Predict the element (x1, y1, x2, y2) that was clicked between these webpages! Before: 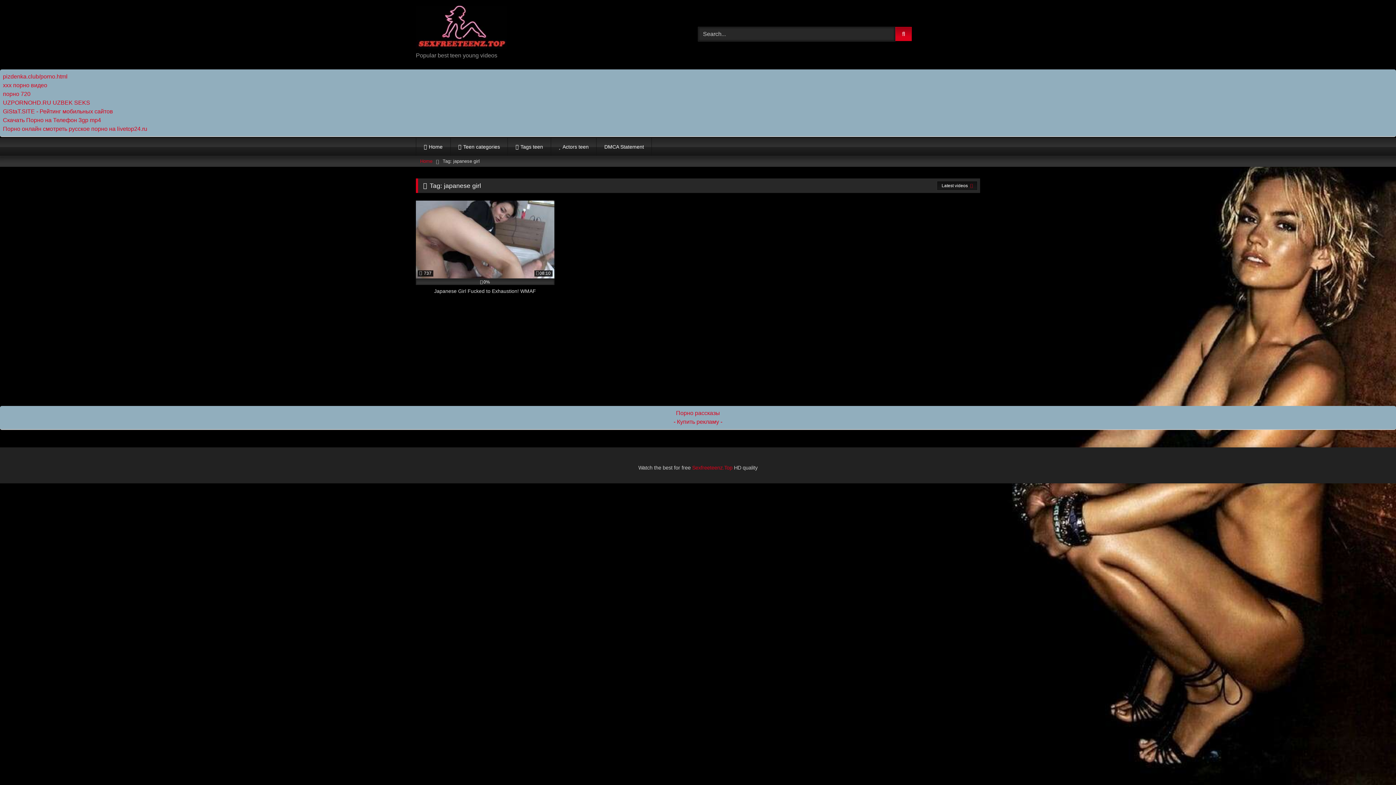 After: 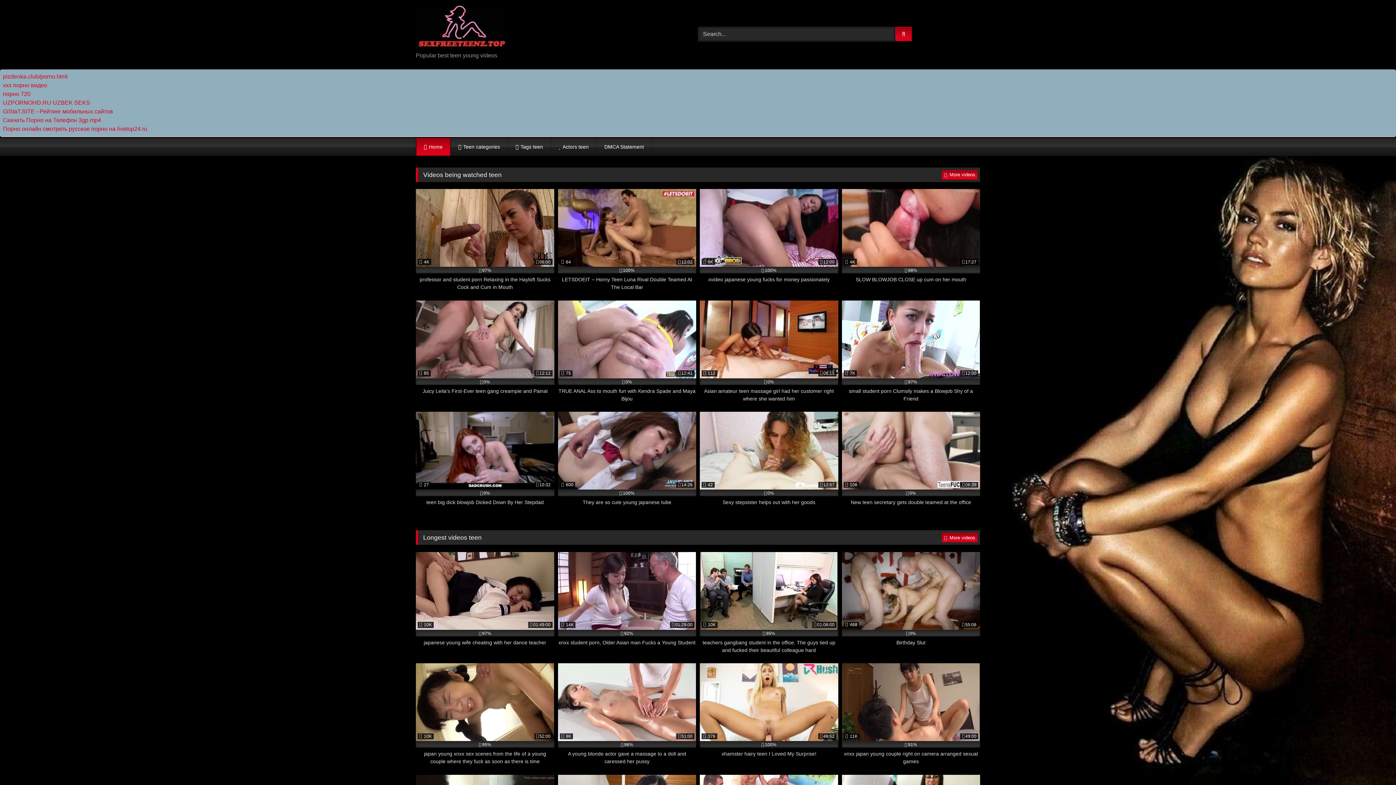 Action: bbox: (690, 465, 734, 470) label:  Sexfreeteenz.Top 